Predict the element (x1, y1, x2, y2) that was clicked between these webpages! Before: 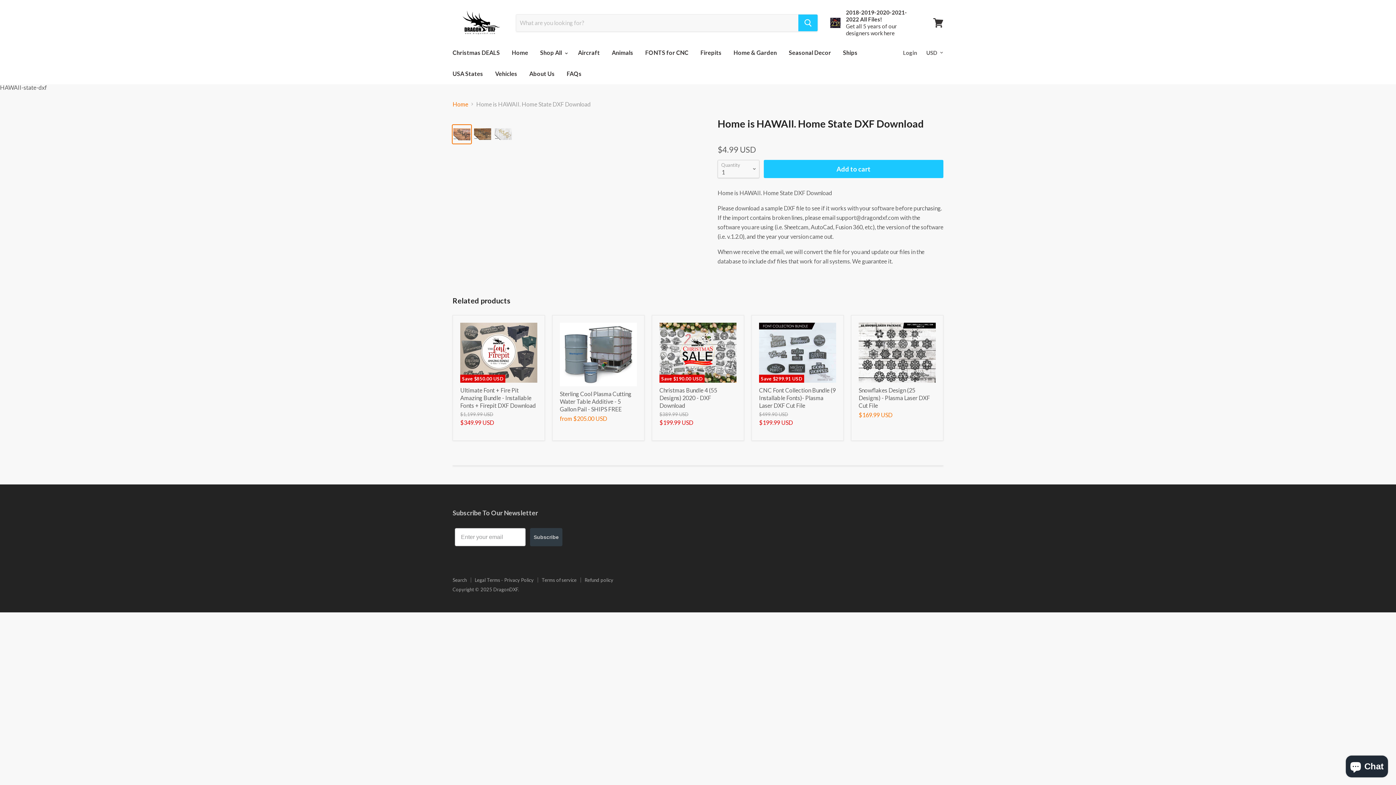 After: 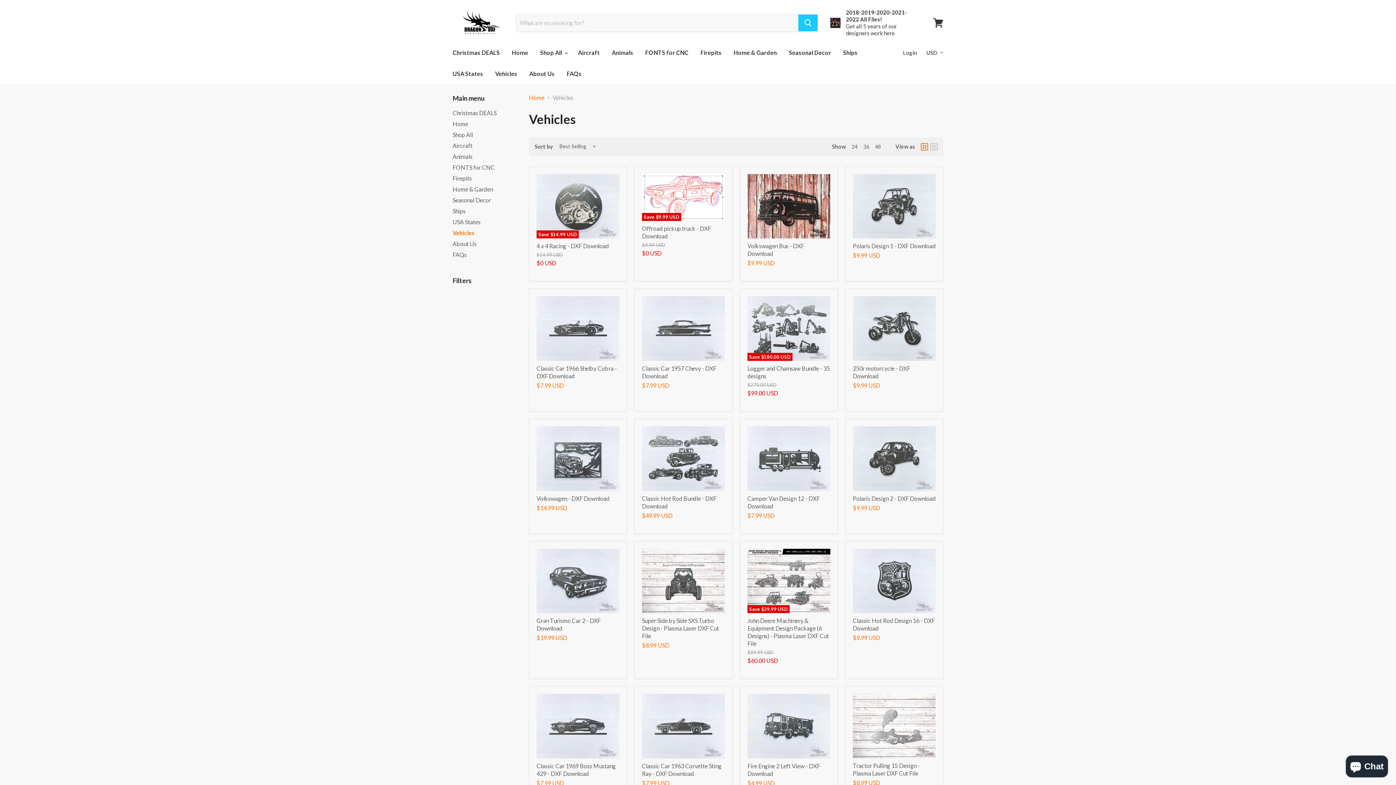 Action: label: Vehicles bbox: (489, 66, 522, 81)